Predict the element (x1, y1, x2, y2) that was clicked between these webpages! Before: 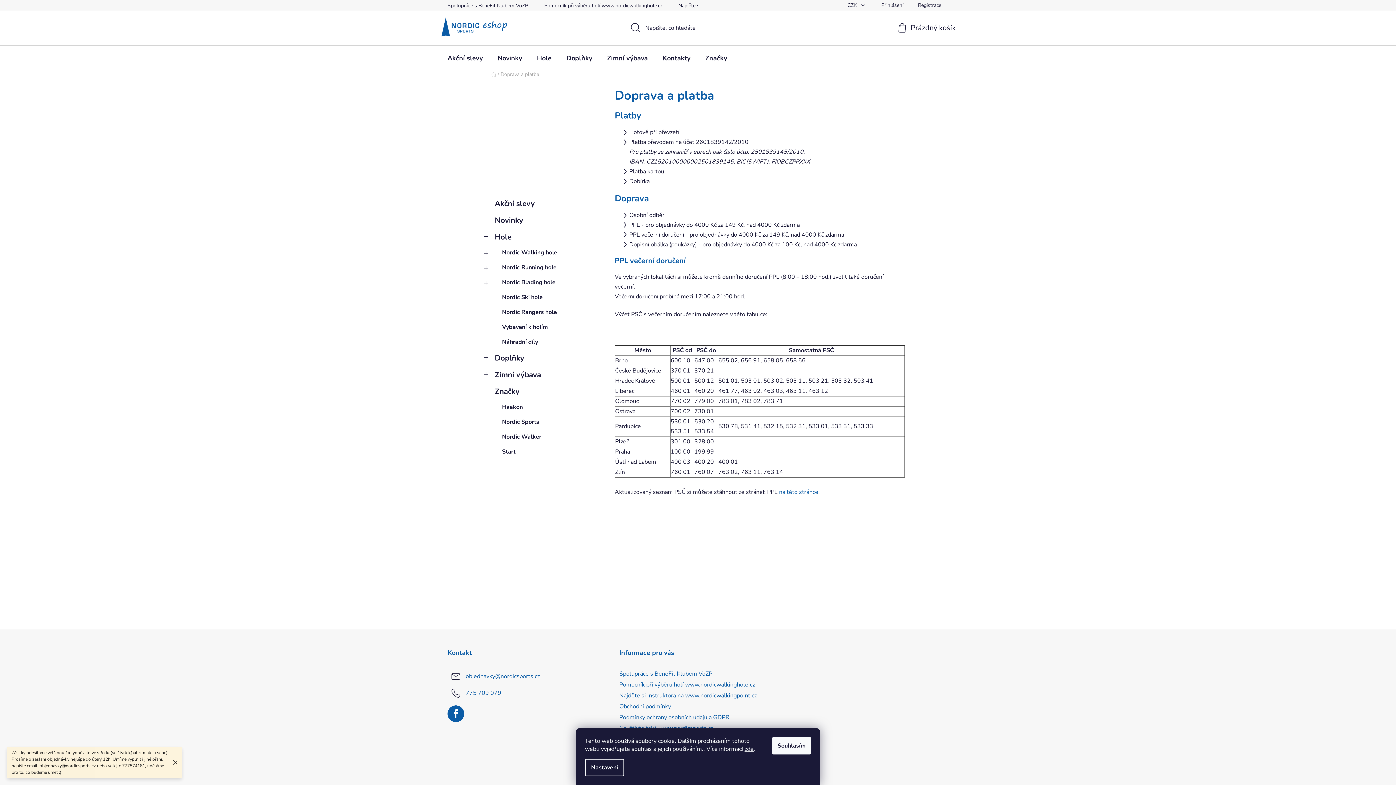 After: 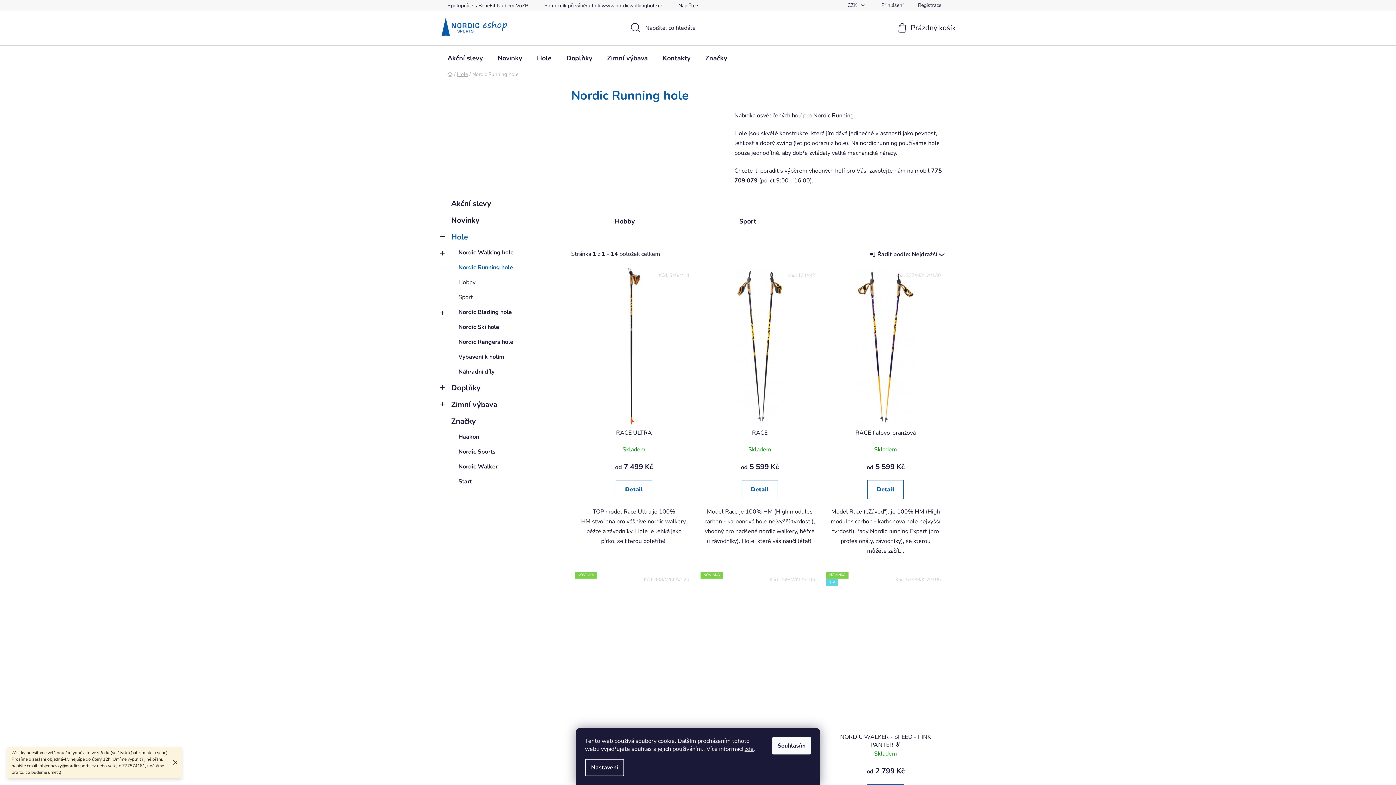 Action: bbox: (484, 260, 600, 275) label: Nordic Running hole
 